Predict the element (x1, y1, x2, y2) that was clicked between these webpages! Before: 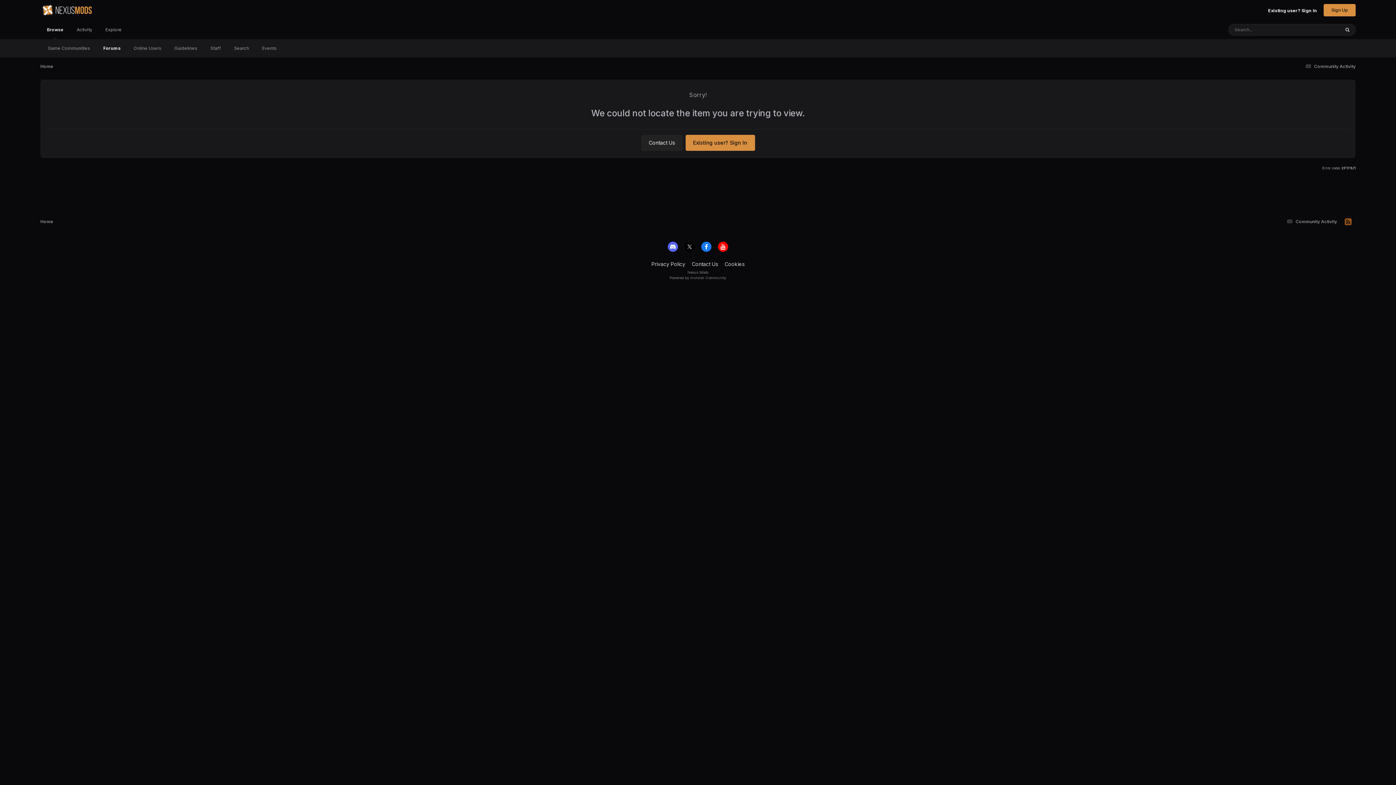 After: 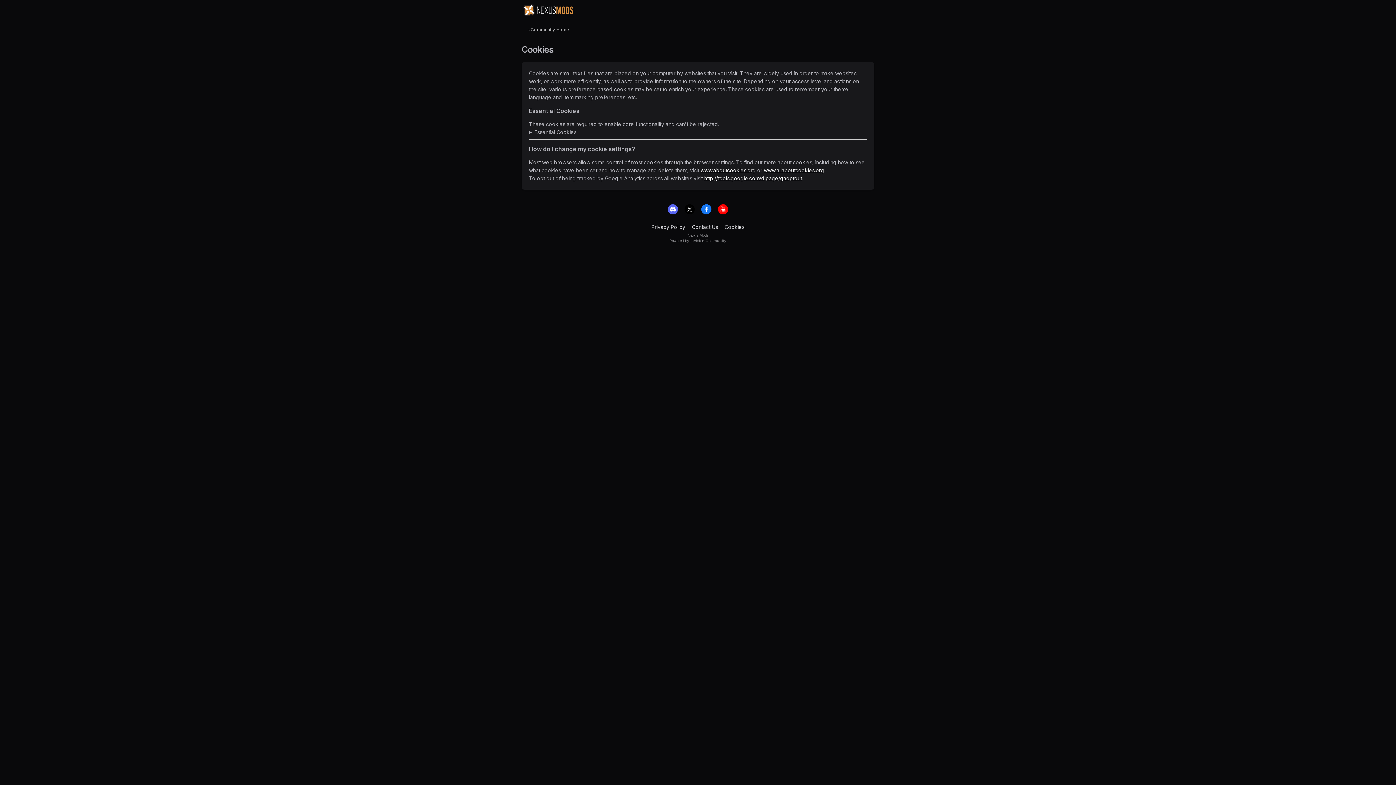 Action: label: Cookies bbox: (724, 261, 744, 267)